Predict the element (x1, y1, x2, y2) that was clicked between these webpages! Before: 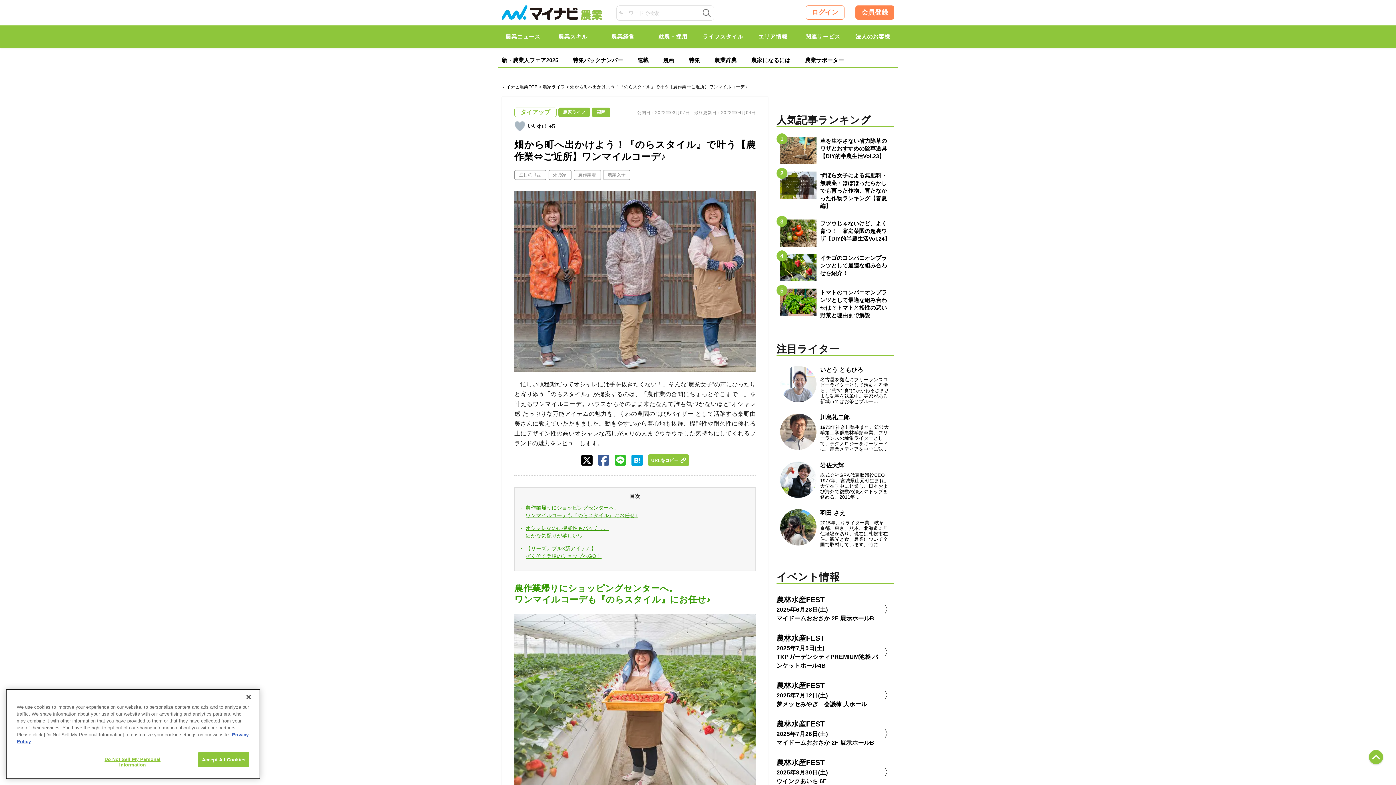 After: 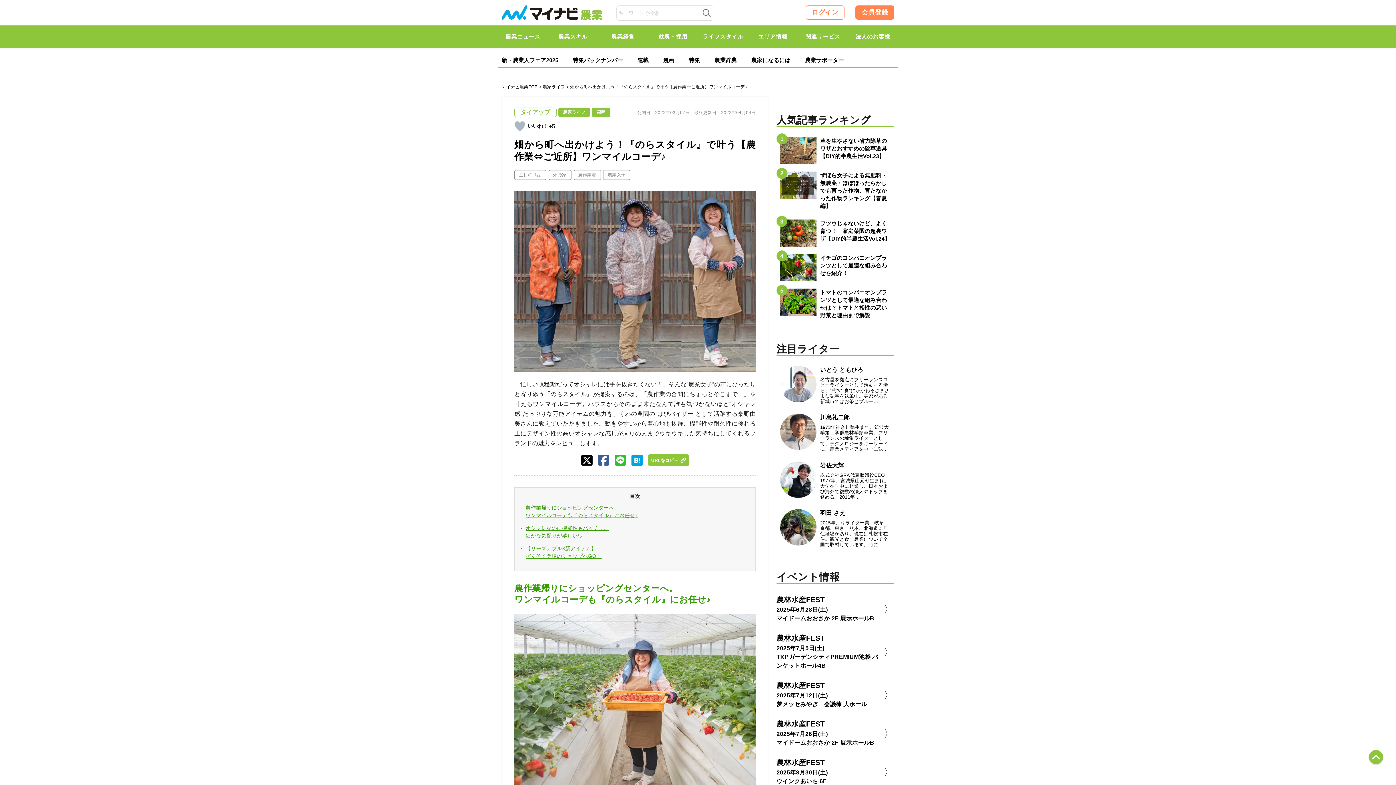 Action: bbox: (240, 689, 256, 705) label: Close